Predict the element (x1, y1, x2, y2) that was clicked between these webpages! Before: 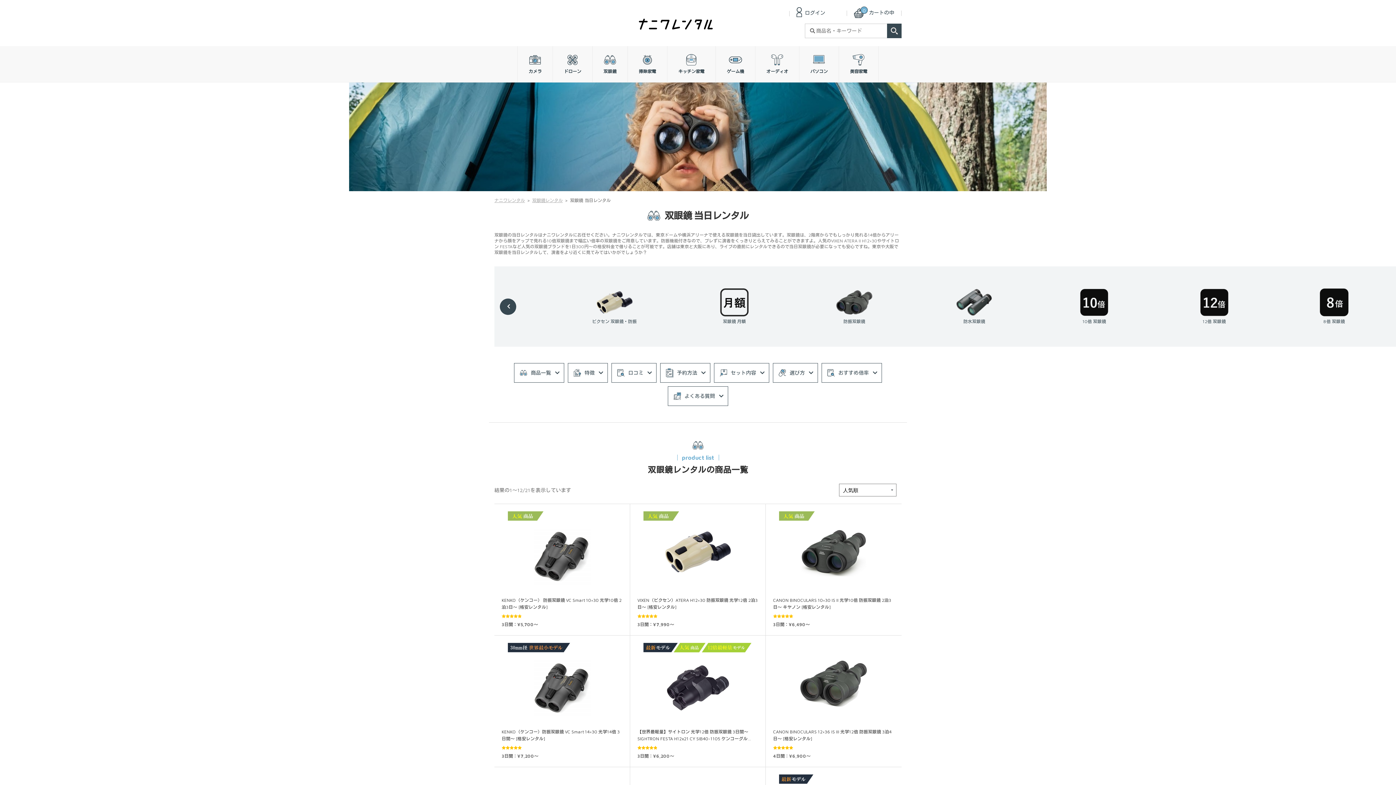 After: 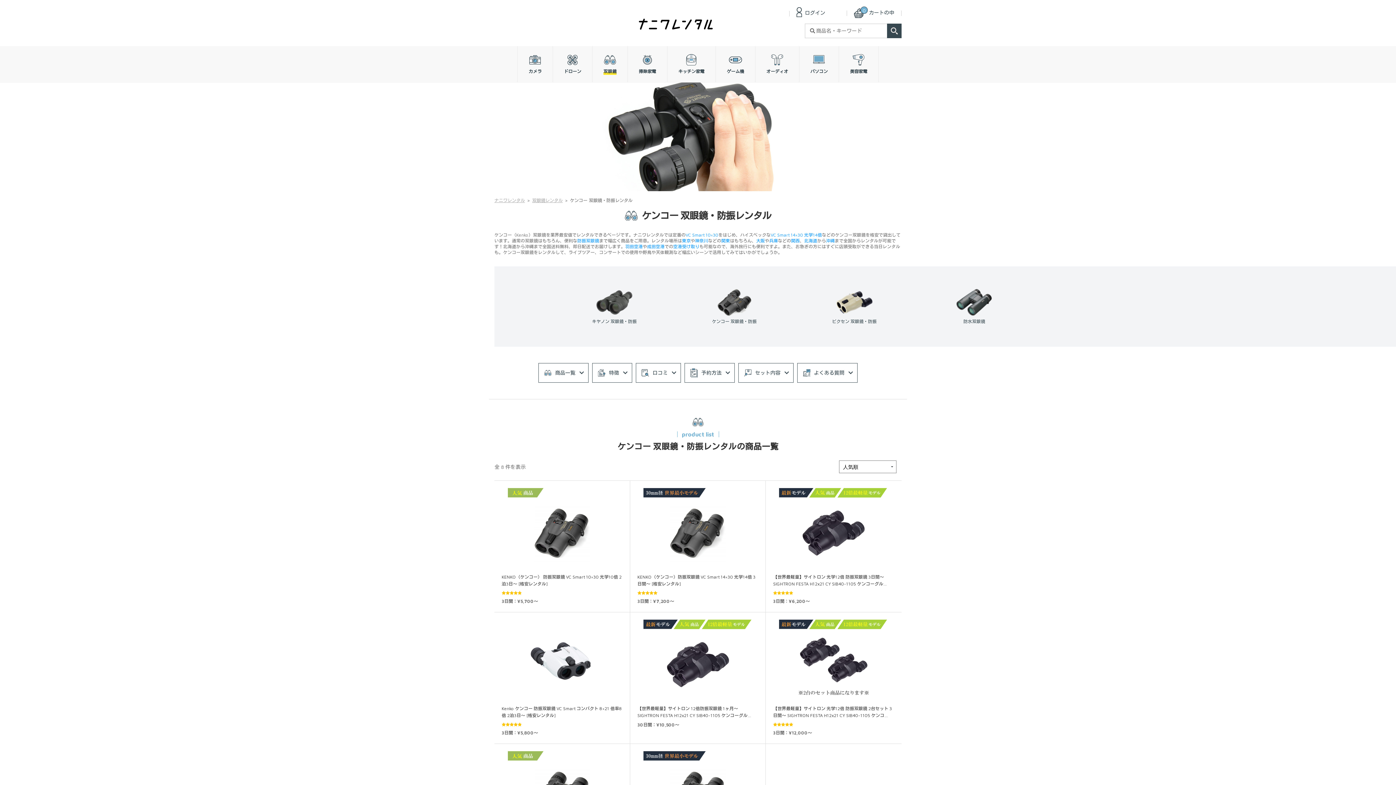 Action: bbox: (918, 288, 1030, 325) label: ケンコー 双眼鏡・防振